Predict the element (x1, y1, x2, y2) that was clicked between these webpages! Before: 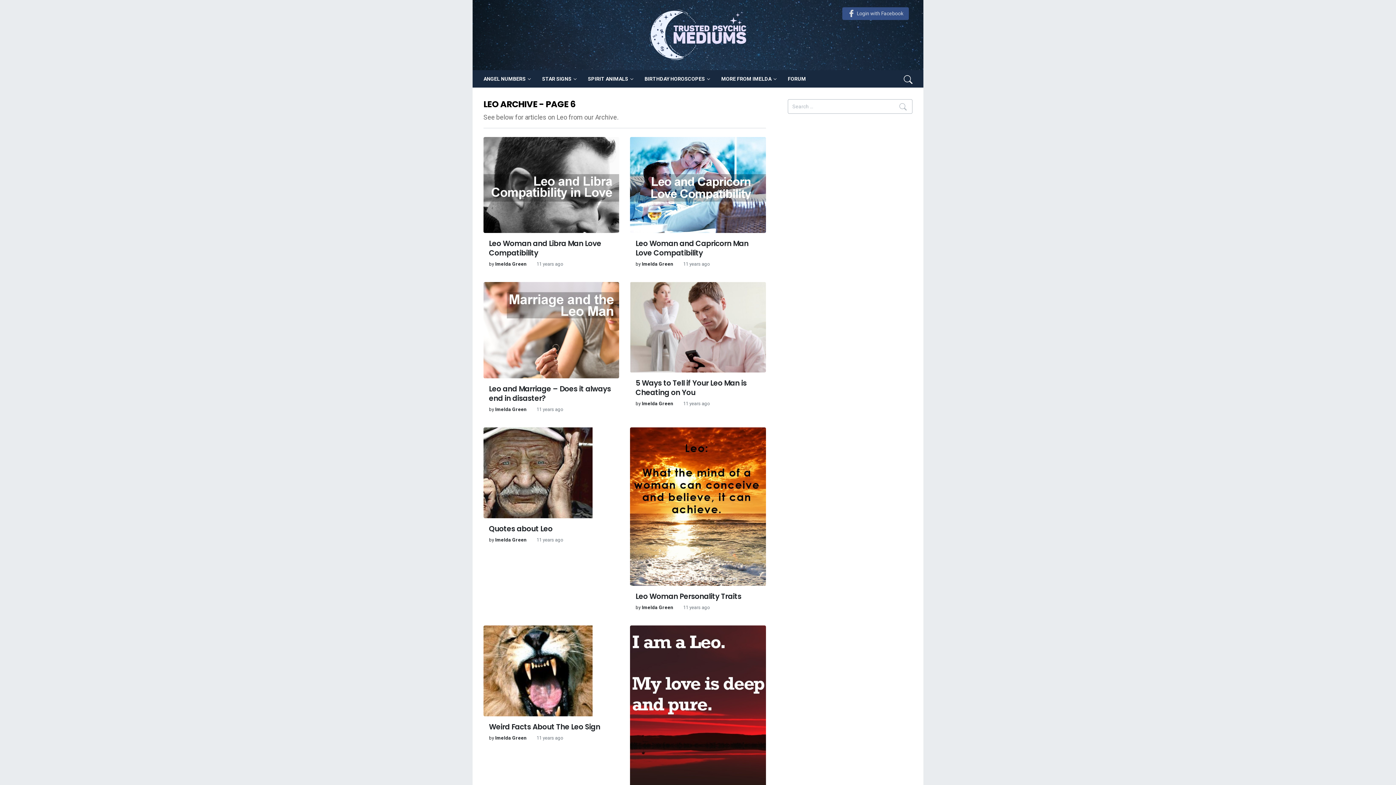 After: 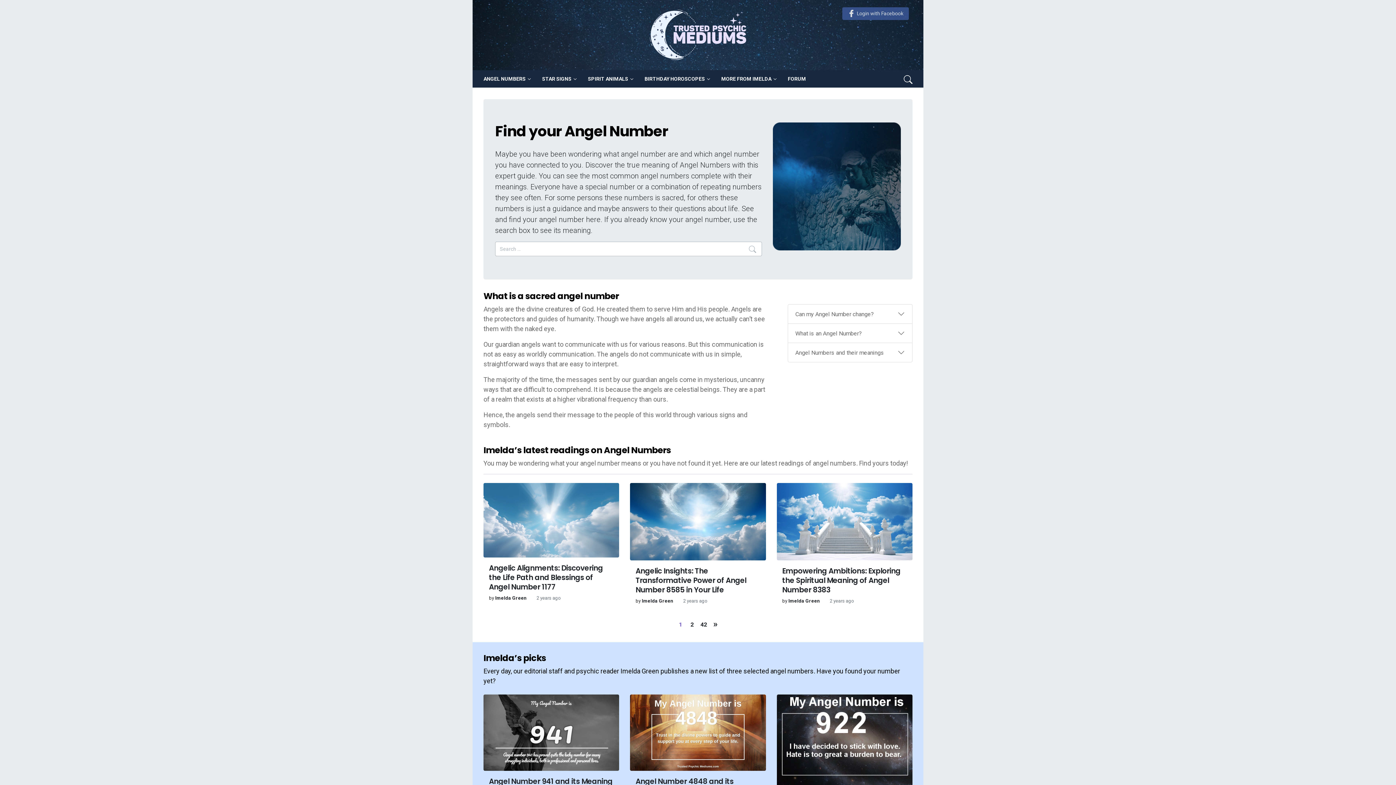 Action: bbox: (477, 70, 536, 87) label: ANGEL NUMBERS